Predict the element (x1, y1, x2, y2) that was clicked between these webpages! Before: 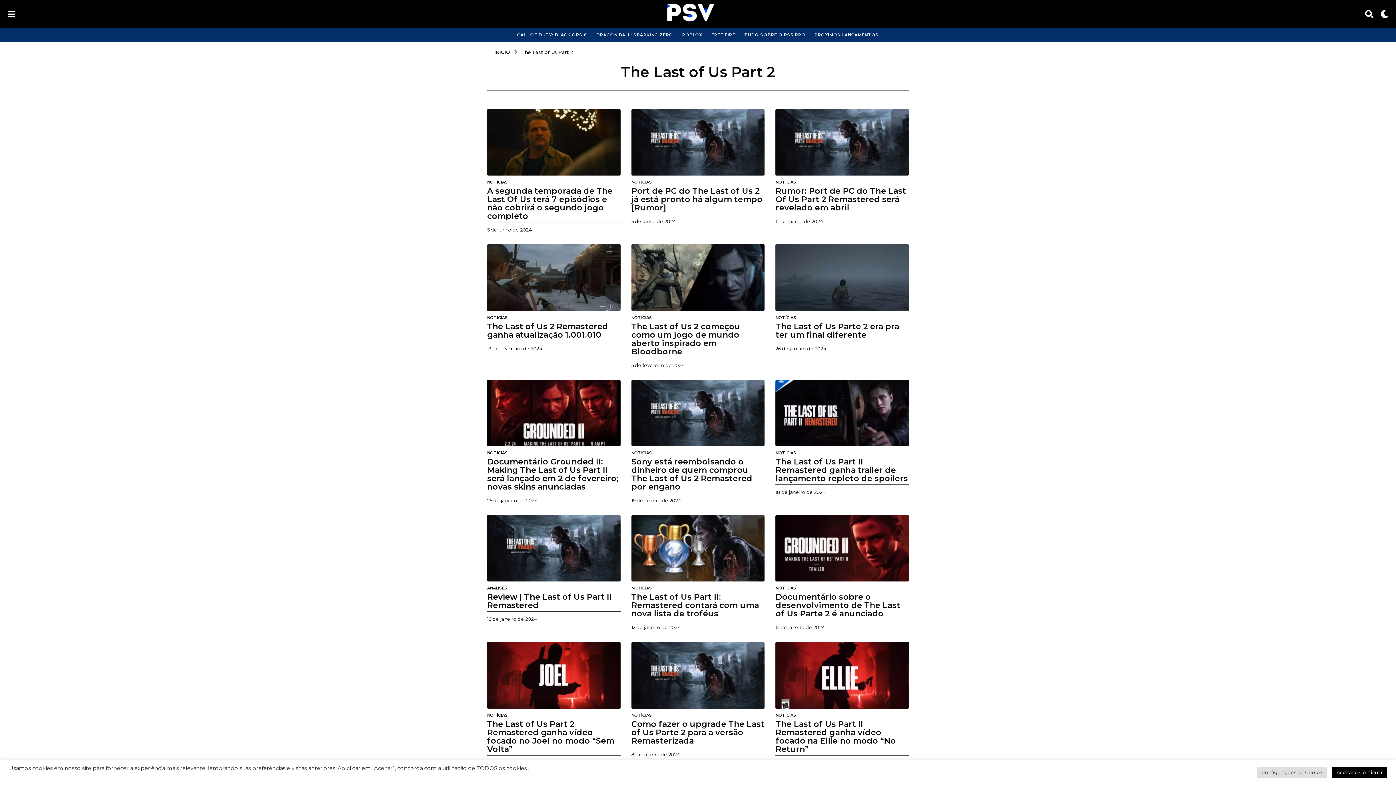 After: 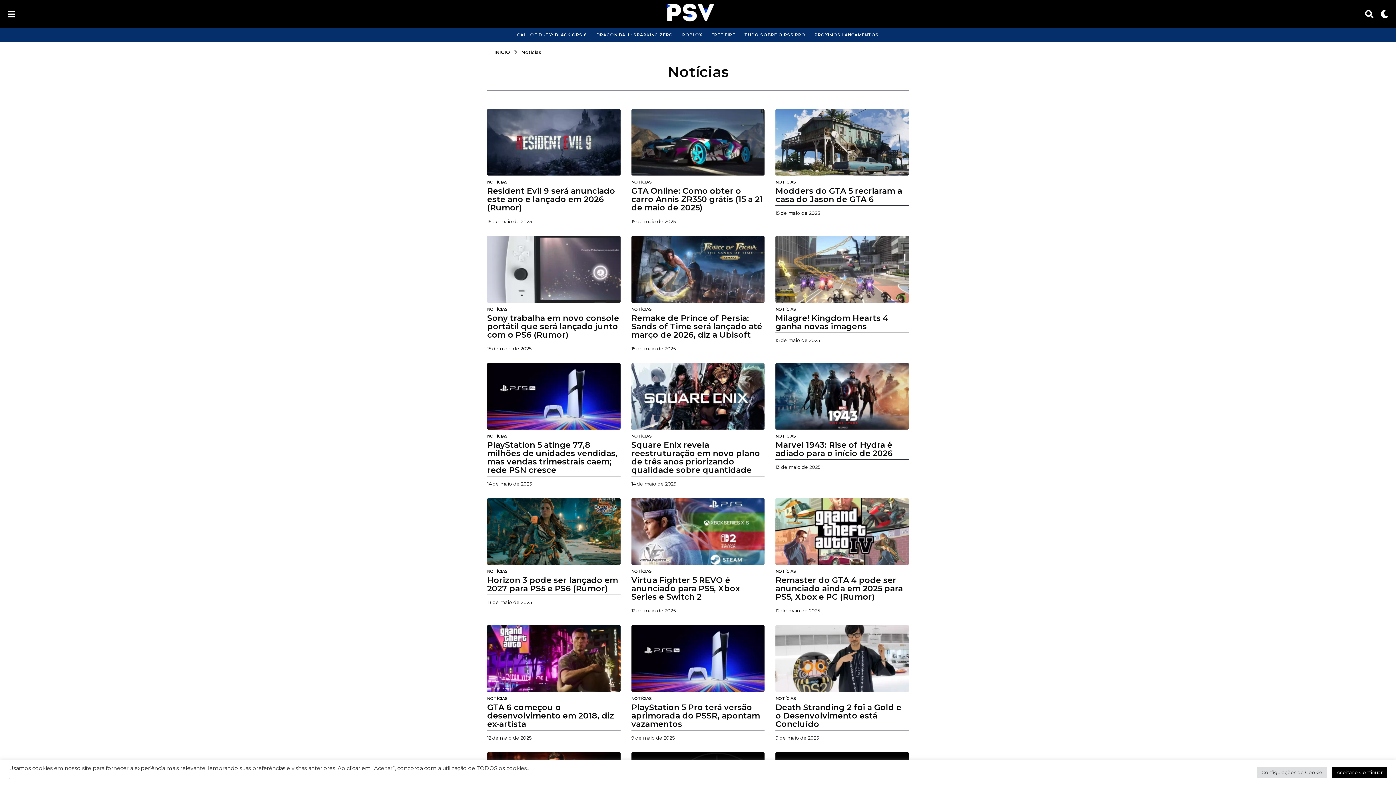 Action: bbox: (631, 713, 652, 717) label: NOTÍCIAS